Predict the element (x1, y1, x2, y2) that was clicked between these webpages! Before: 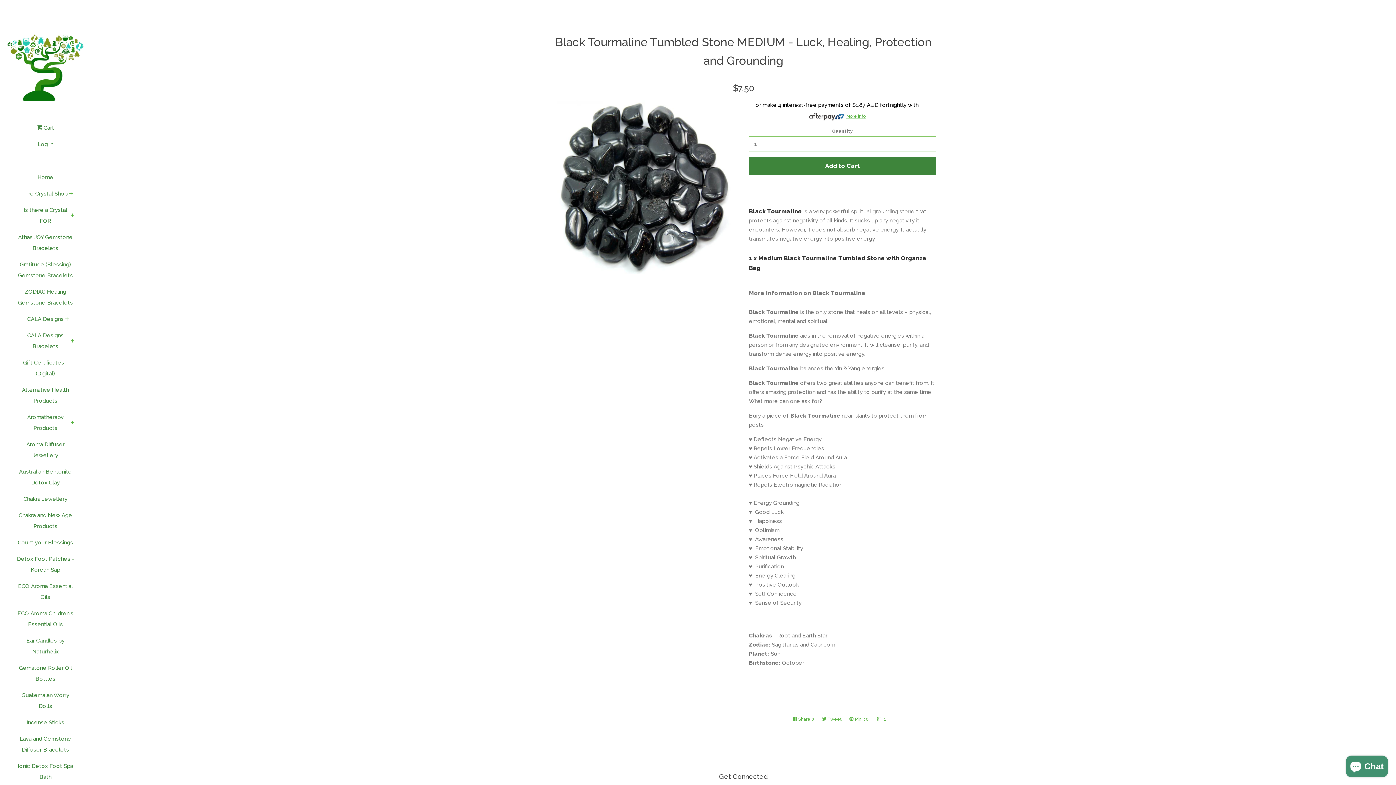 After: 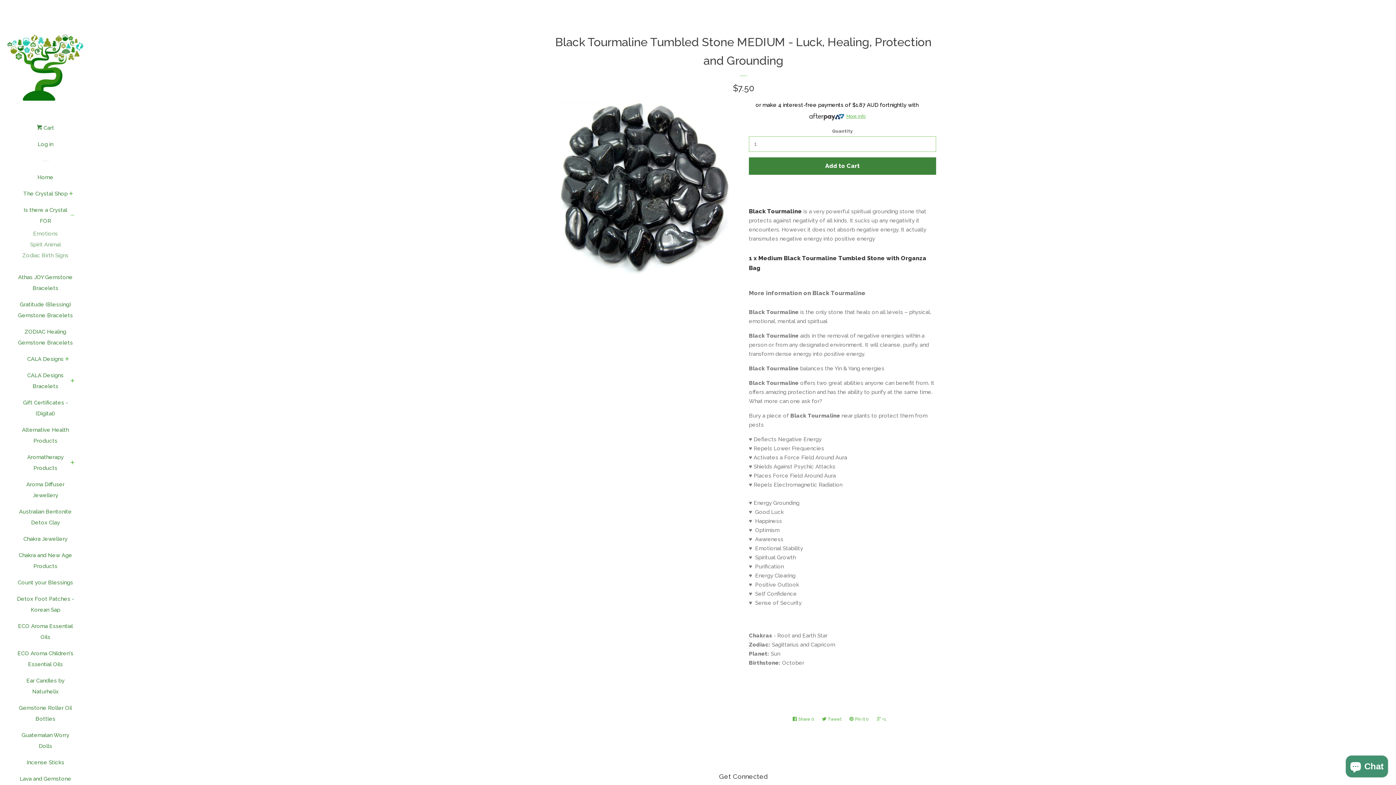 Action: label: expand bbox: (69, 211, 76, 220)